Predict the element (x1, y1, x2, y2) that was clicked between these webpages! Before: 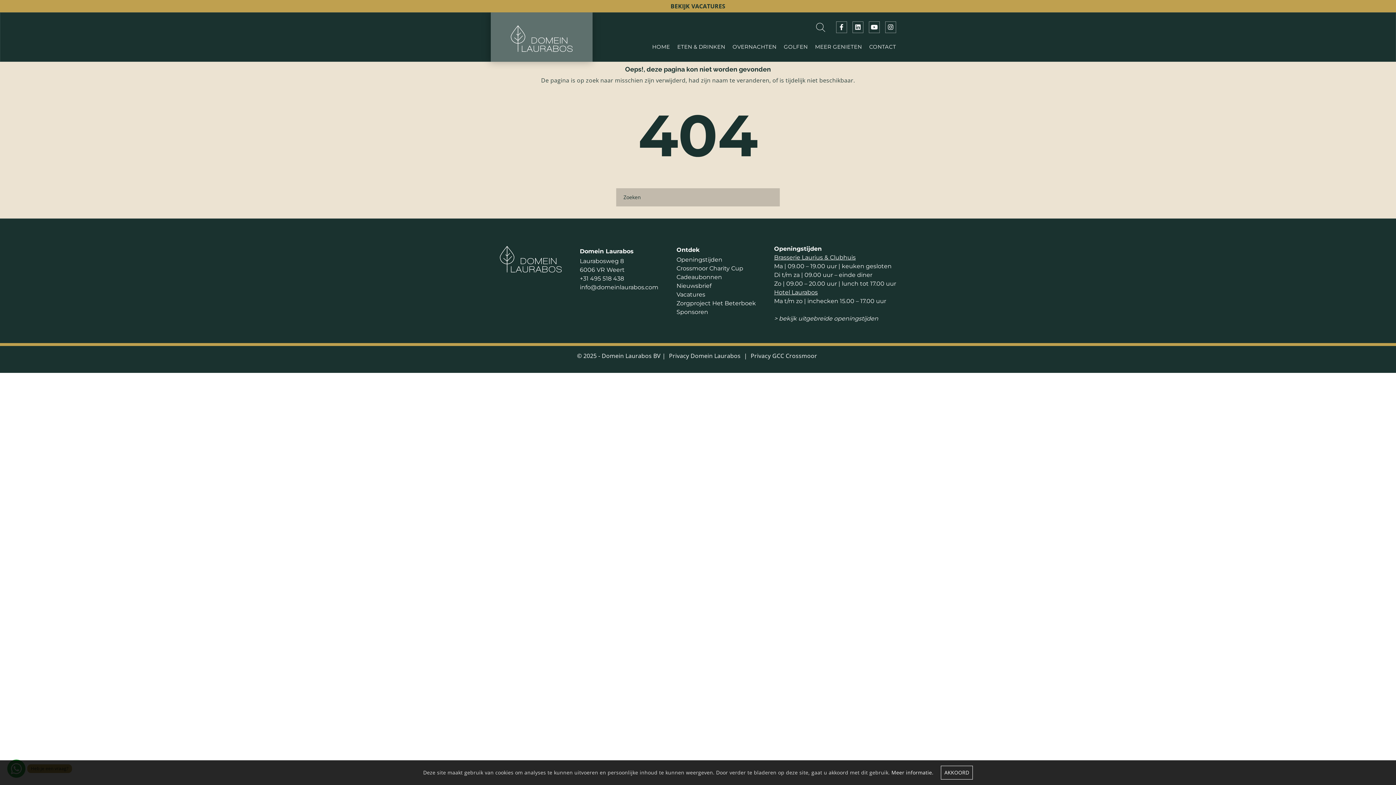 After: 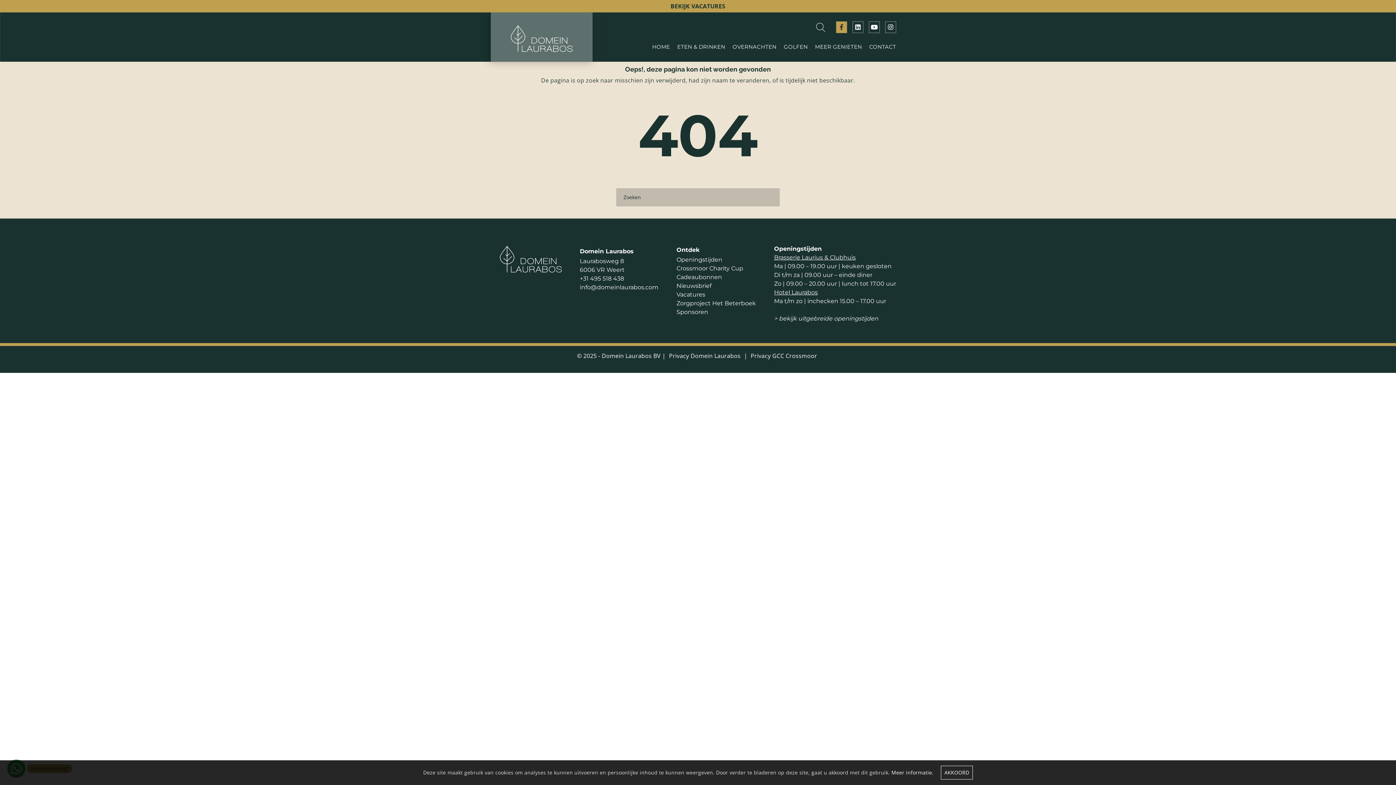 Action: bbox: (836, 21, 847, 33)